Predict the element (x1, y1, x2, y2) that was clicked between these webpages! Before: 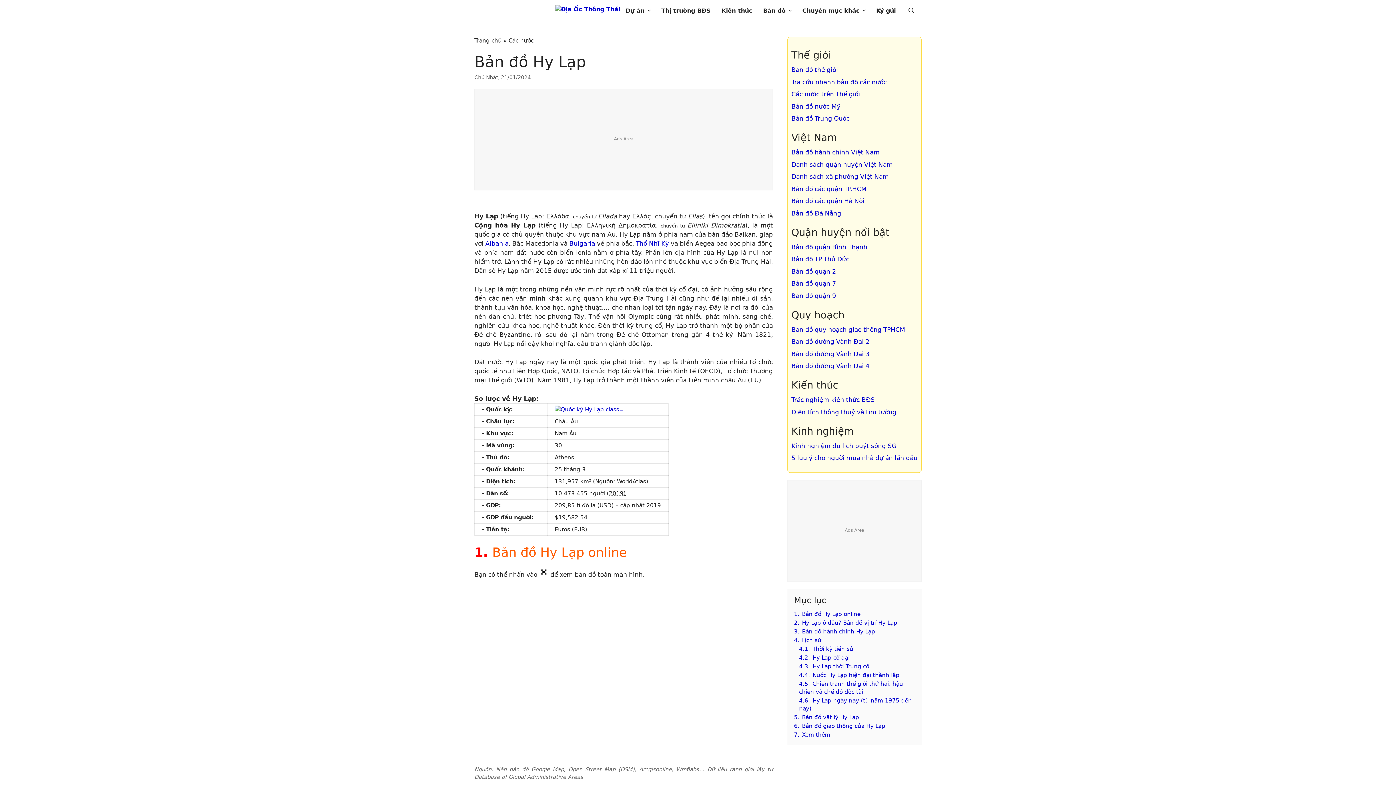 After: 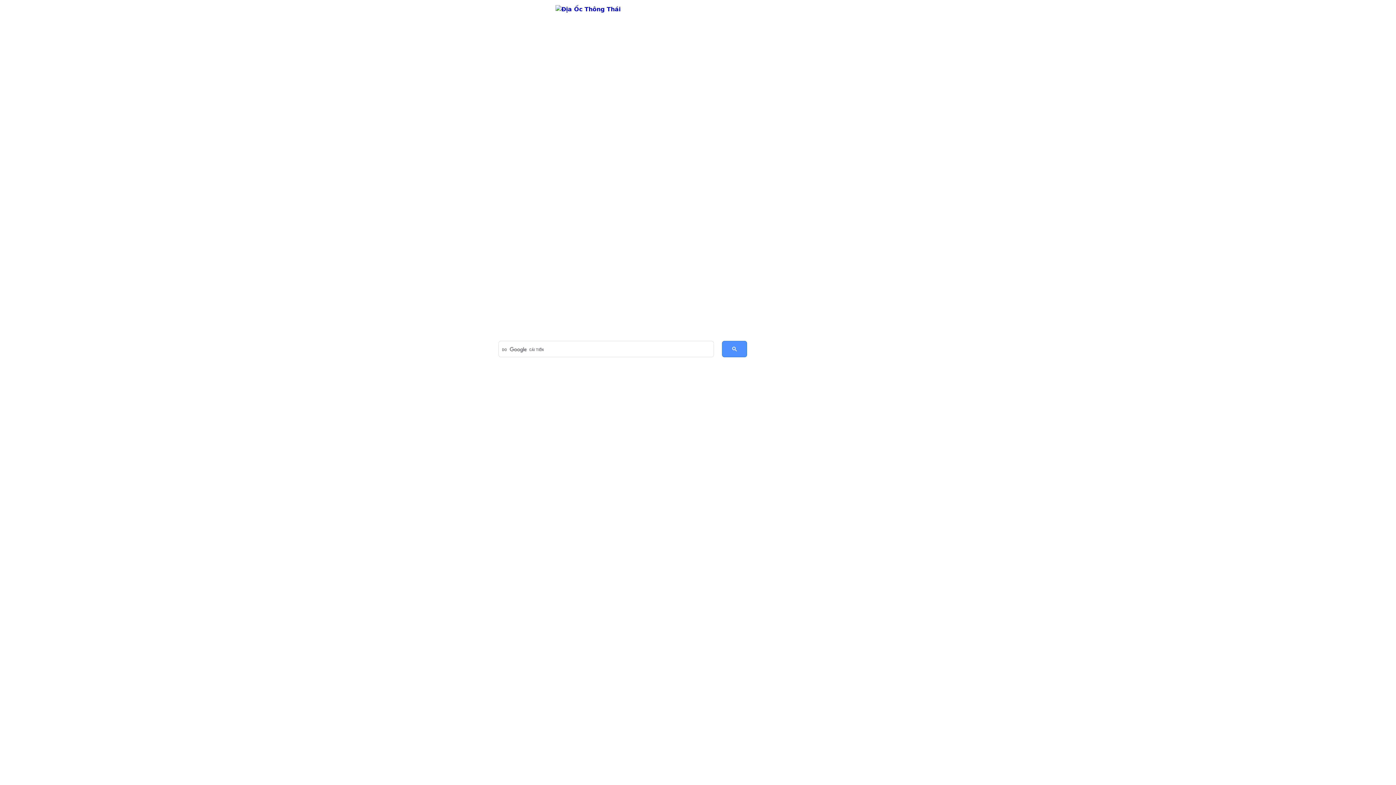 Action: label: Trang chủ bbox: (474, 37, 501, 44)